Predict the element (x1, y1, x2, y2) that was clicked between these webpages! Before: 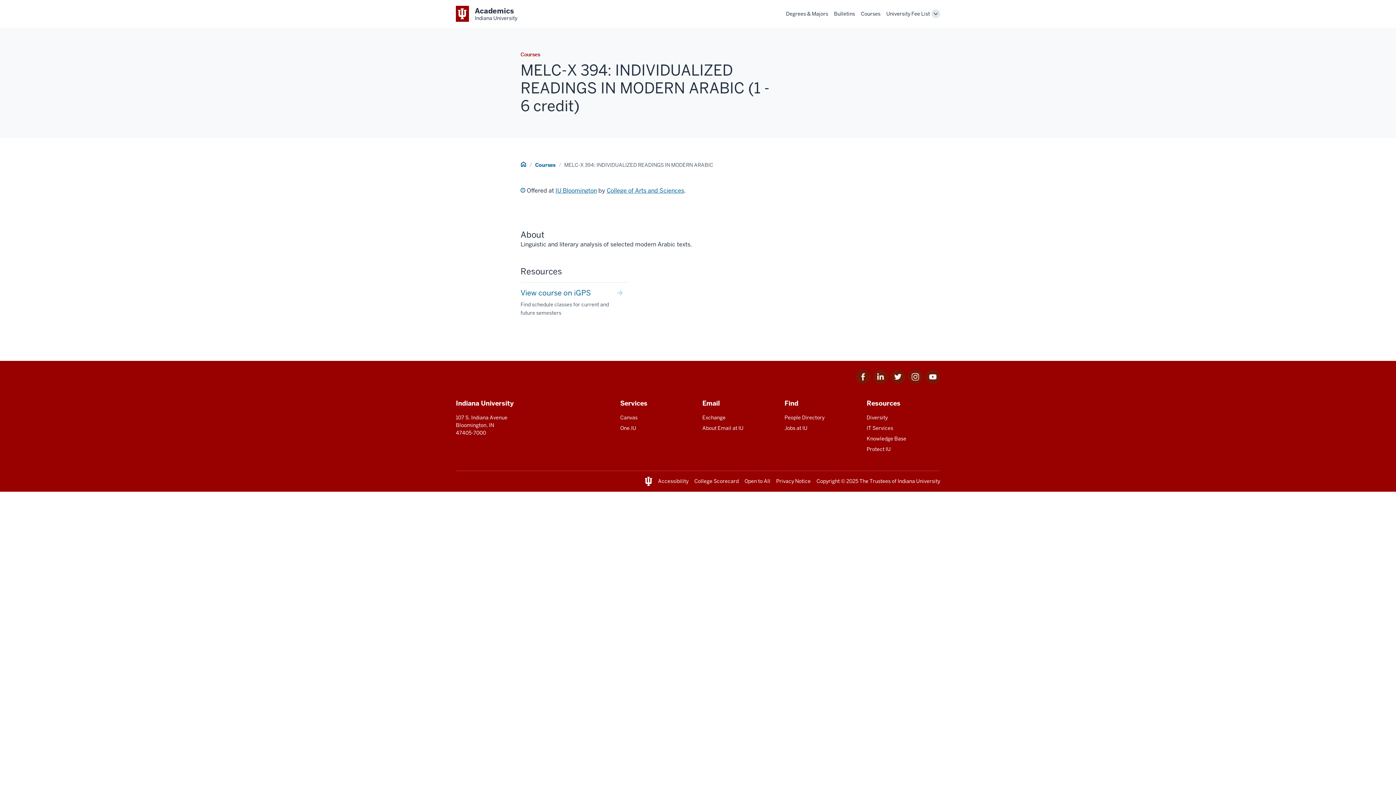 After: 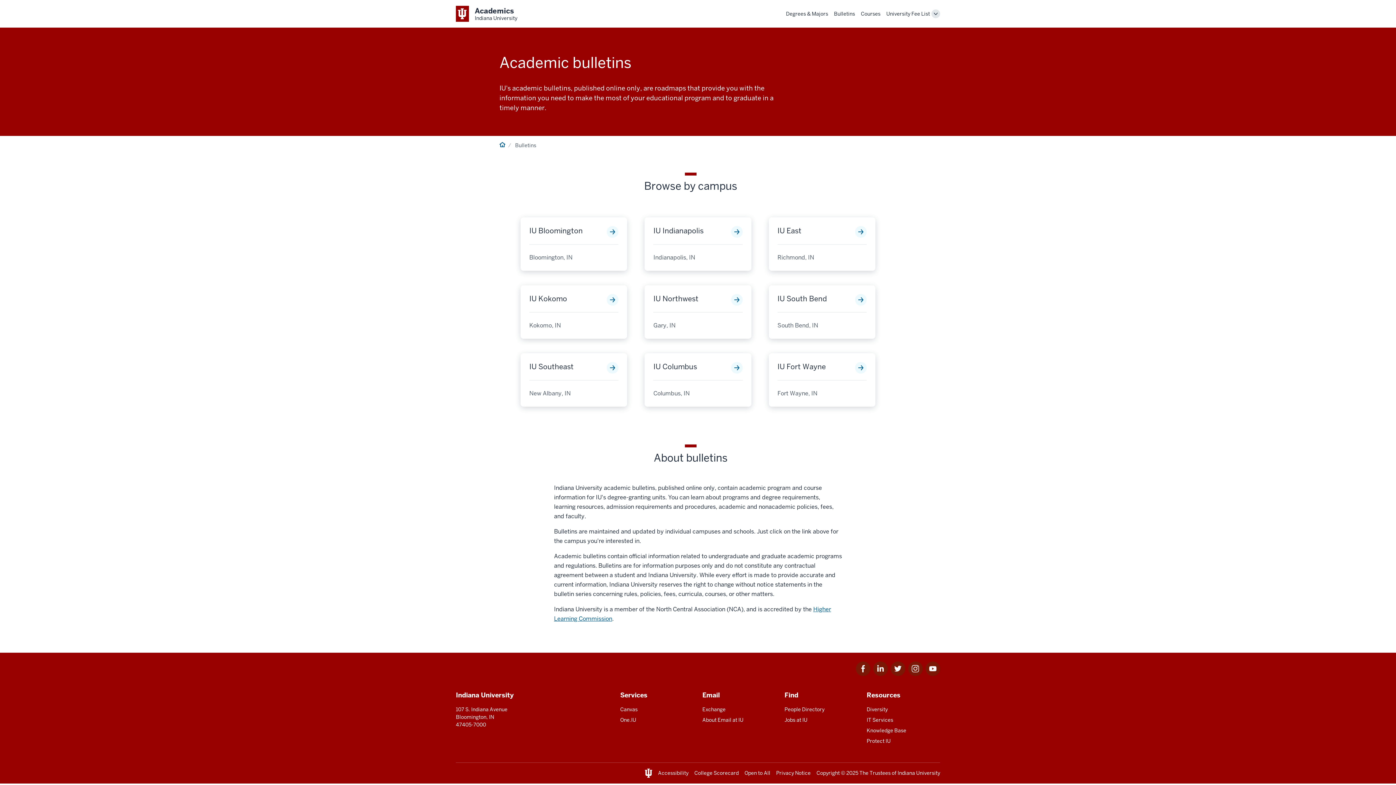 Action: label: Bulletins bbox: (834, 10, 855, 17)